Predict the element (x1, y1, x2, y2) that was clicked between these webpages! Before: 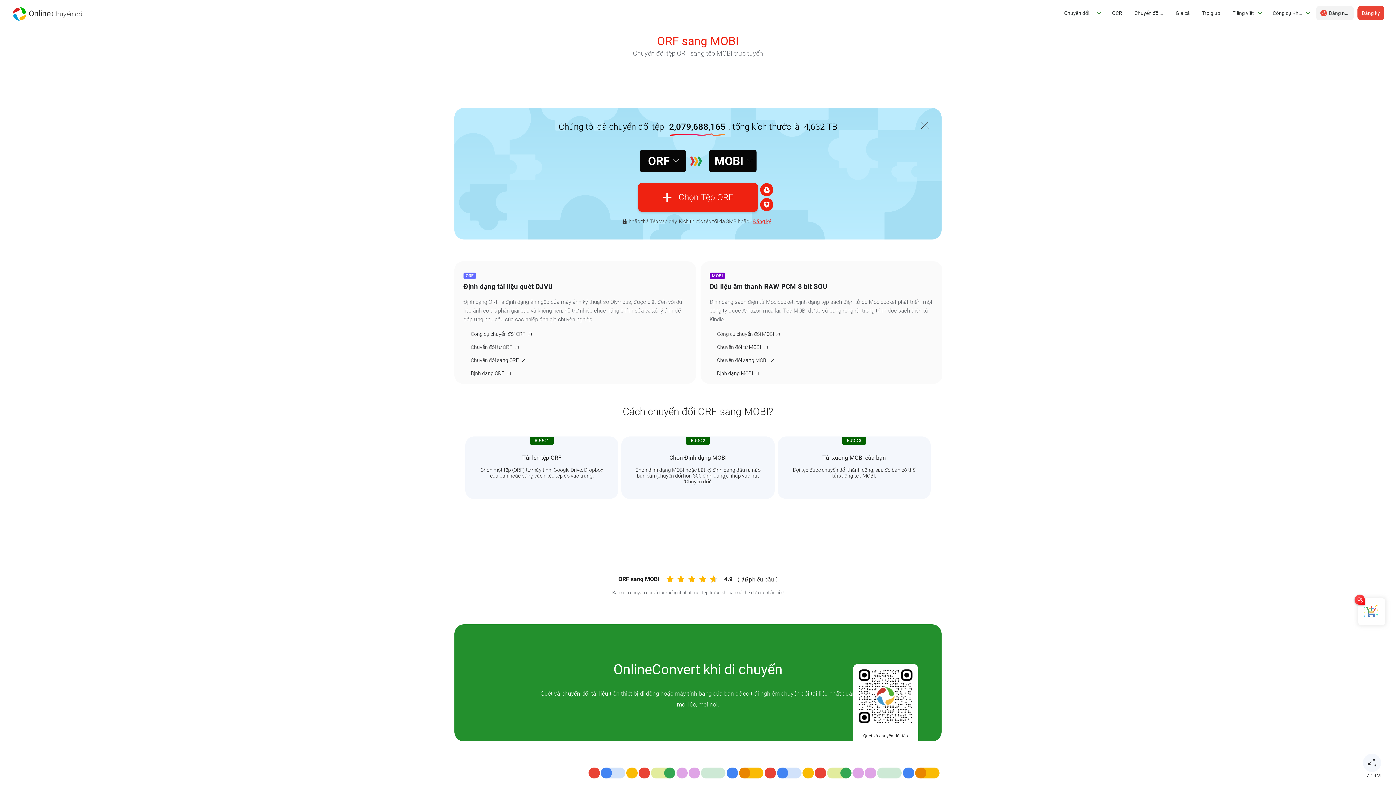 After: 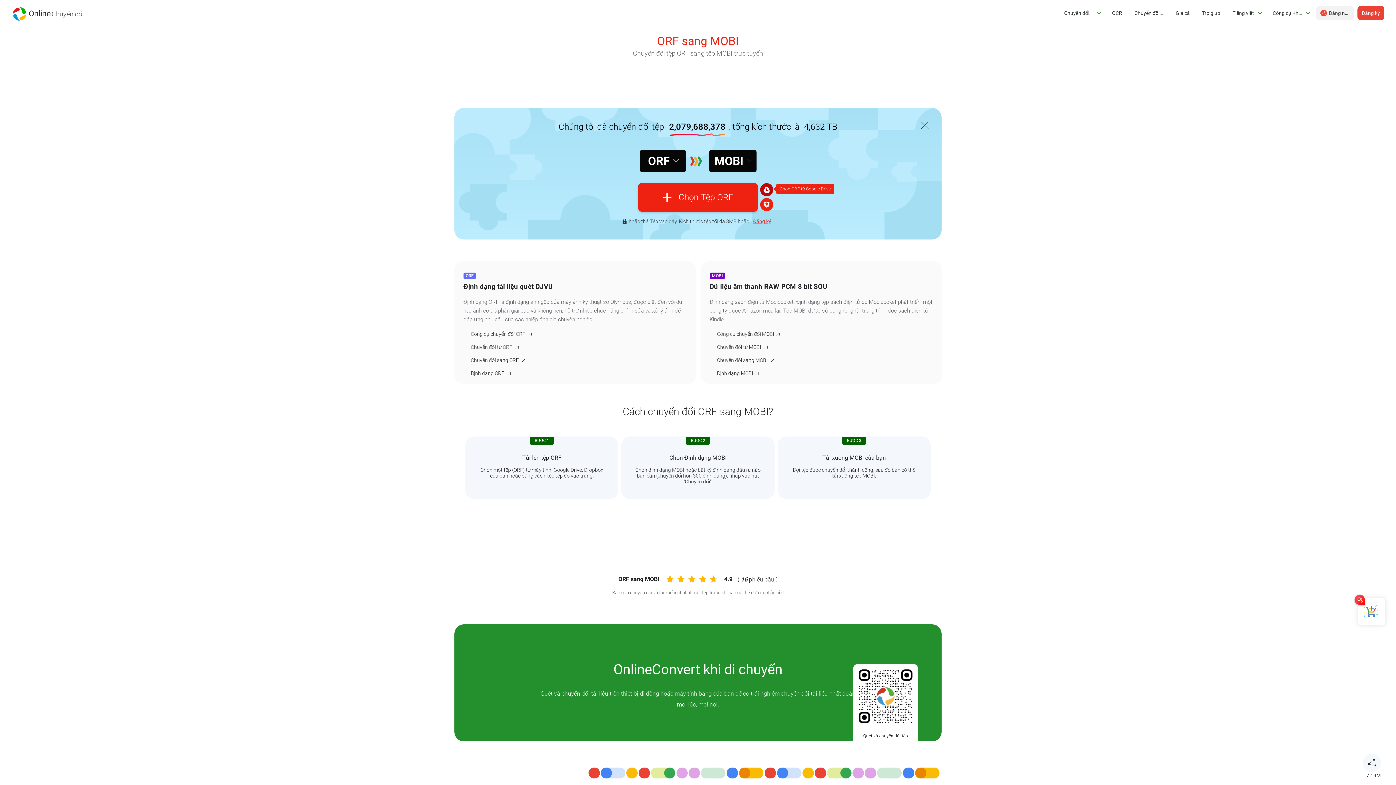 Action: bbox: (760, 183, 773, 196) label: Chọn ORF từ Google Drive